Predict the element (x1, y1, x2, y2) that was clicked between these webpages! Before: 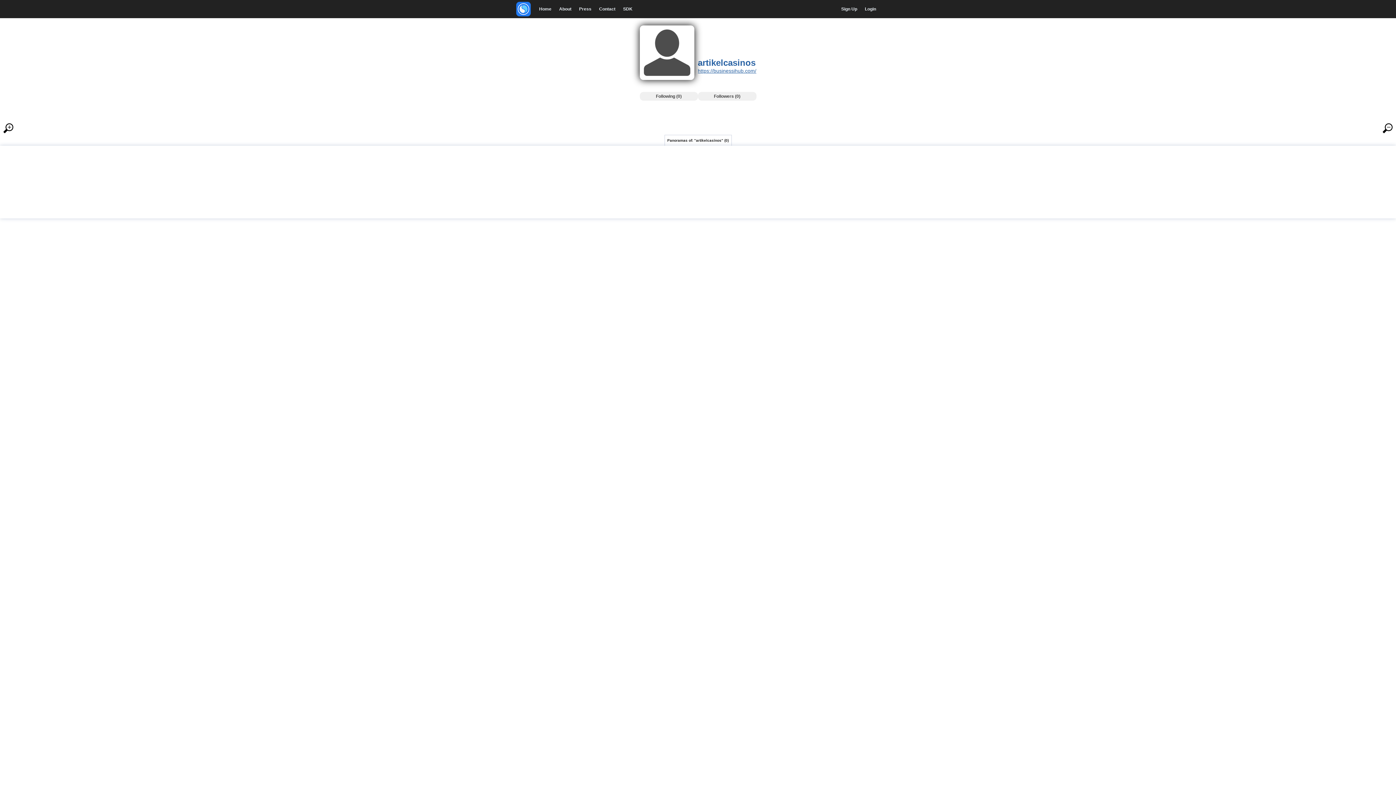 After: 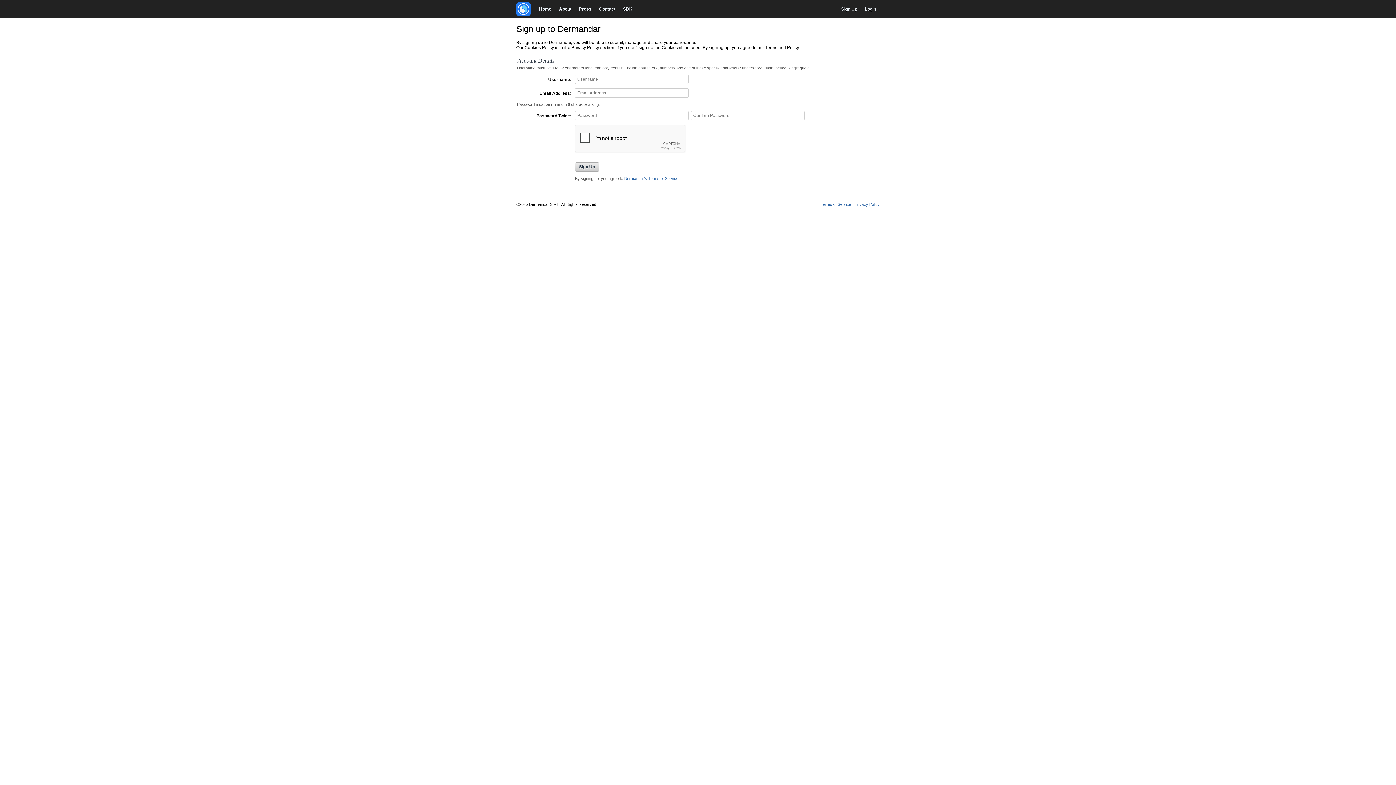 Action: bbox: (837, 0, 861, 18) label: Sign Up